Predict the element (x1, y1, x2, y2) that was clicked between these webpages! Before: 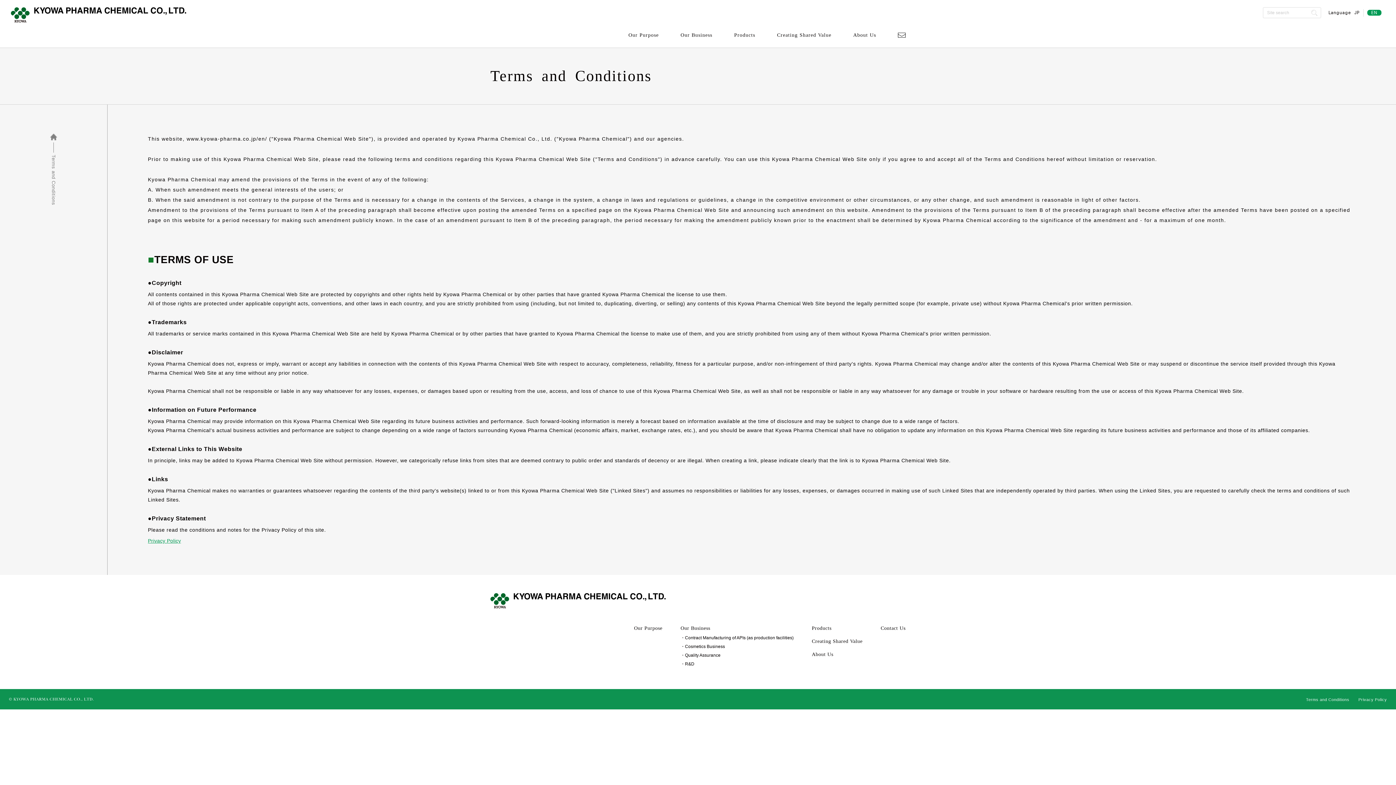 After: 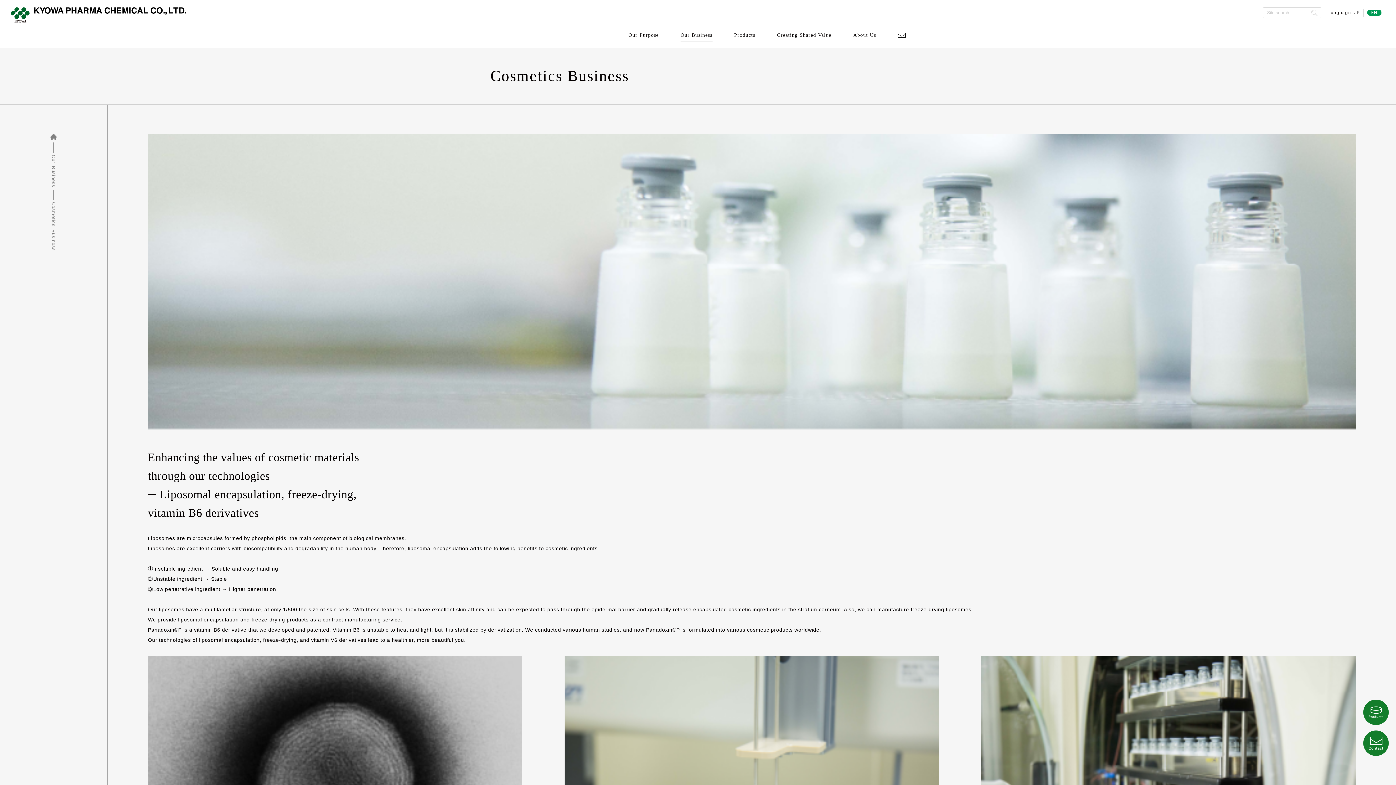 Action: label: ・Cosmetics Business bbox: (680, 644, 725, 649)